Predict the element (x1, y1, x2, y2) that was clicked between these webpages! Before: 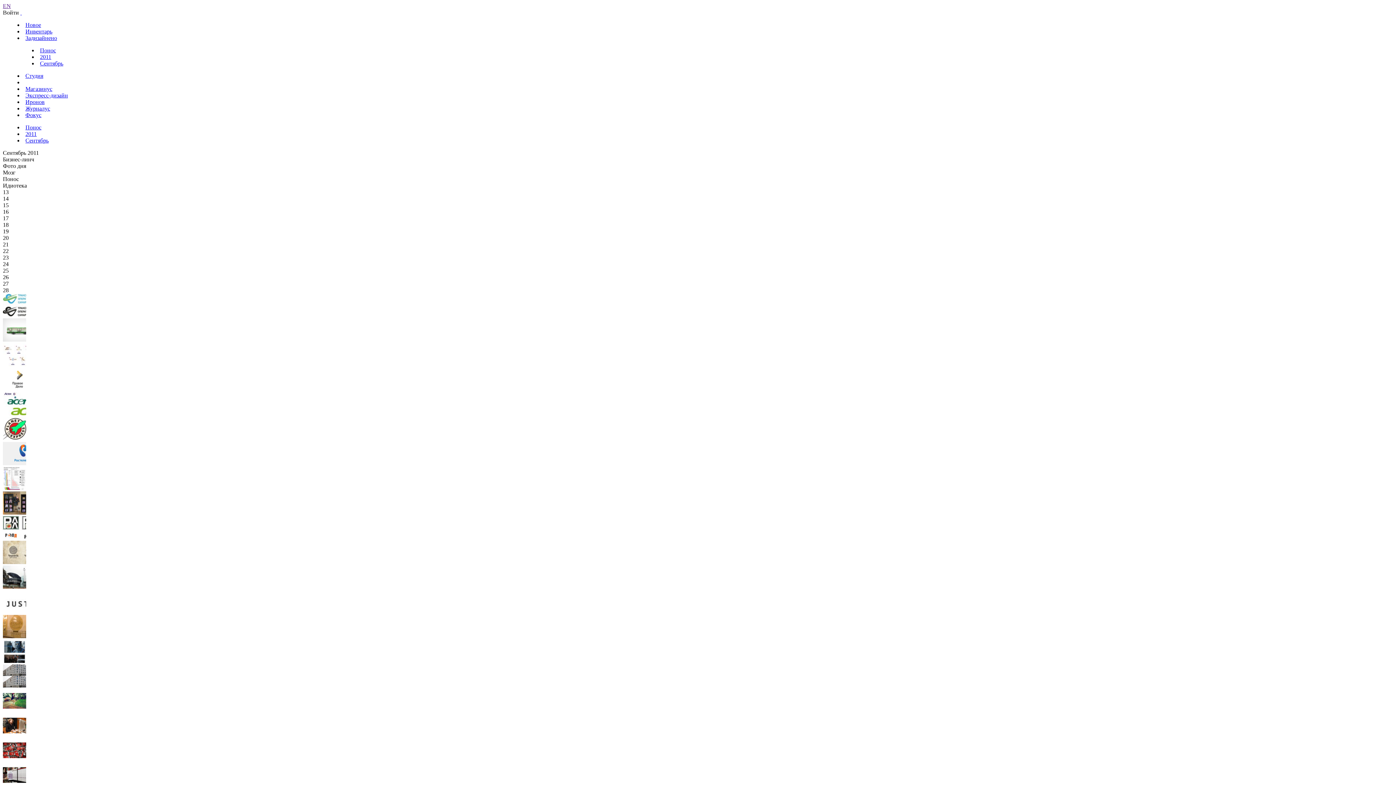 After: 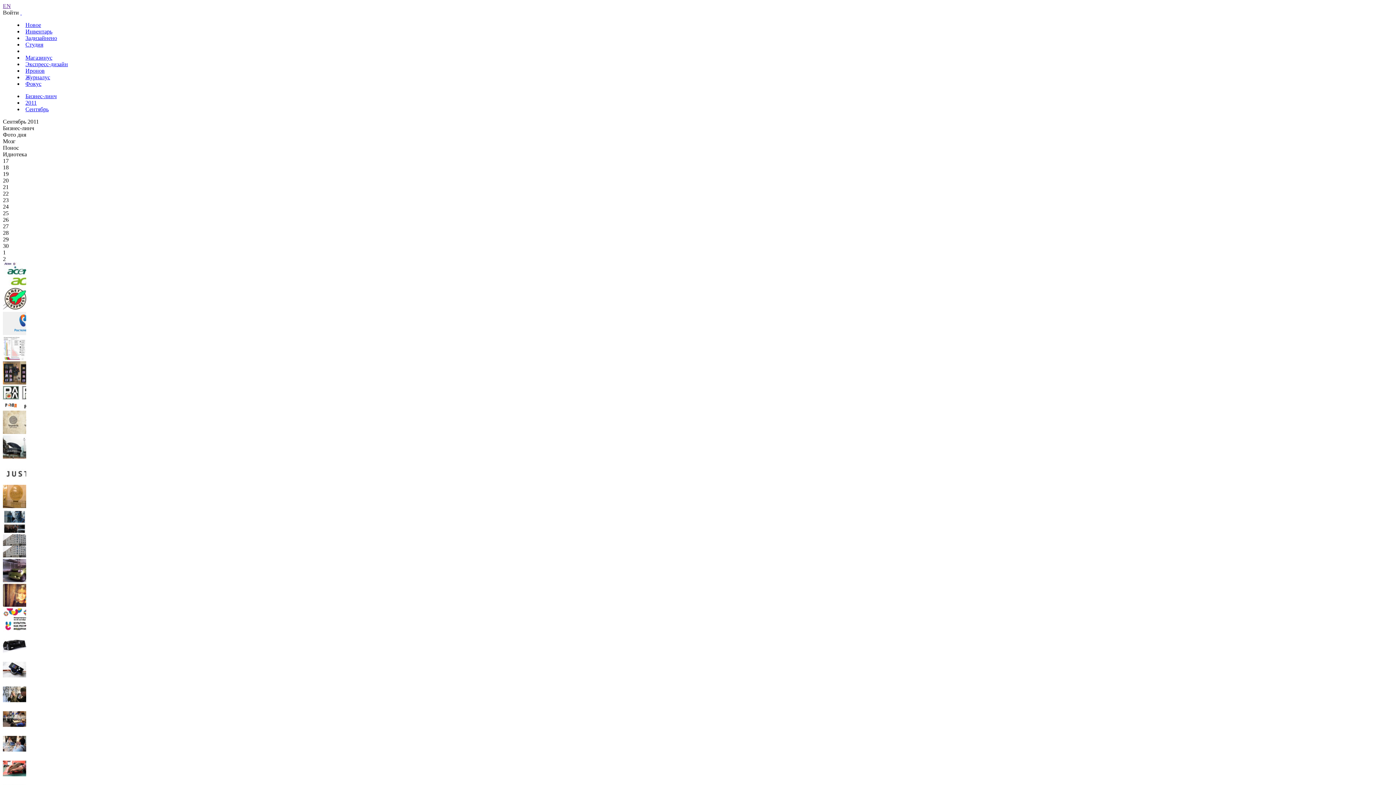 Action: bbox: (2, 608, 26, 614)